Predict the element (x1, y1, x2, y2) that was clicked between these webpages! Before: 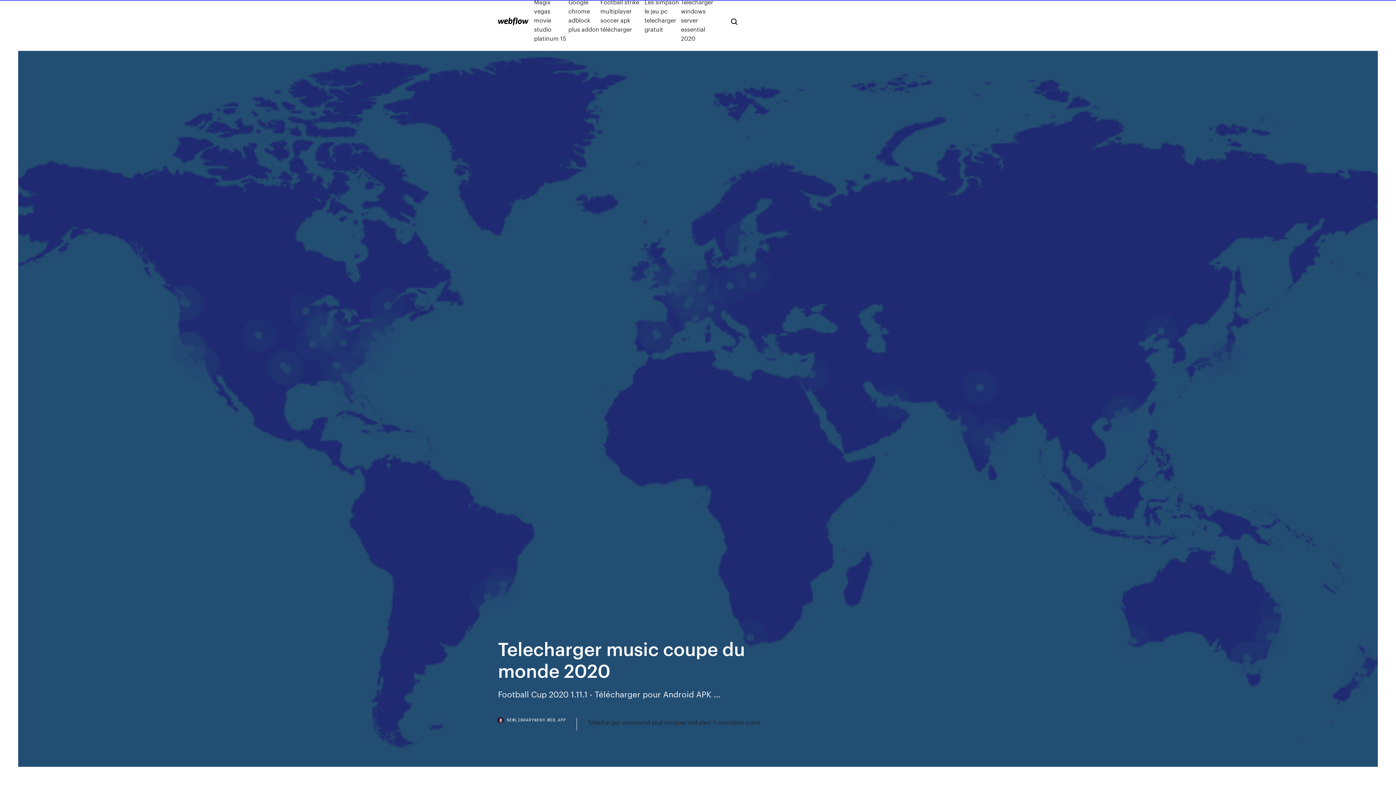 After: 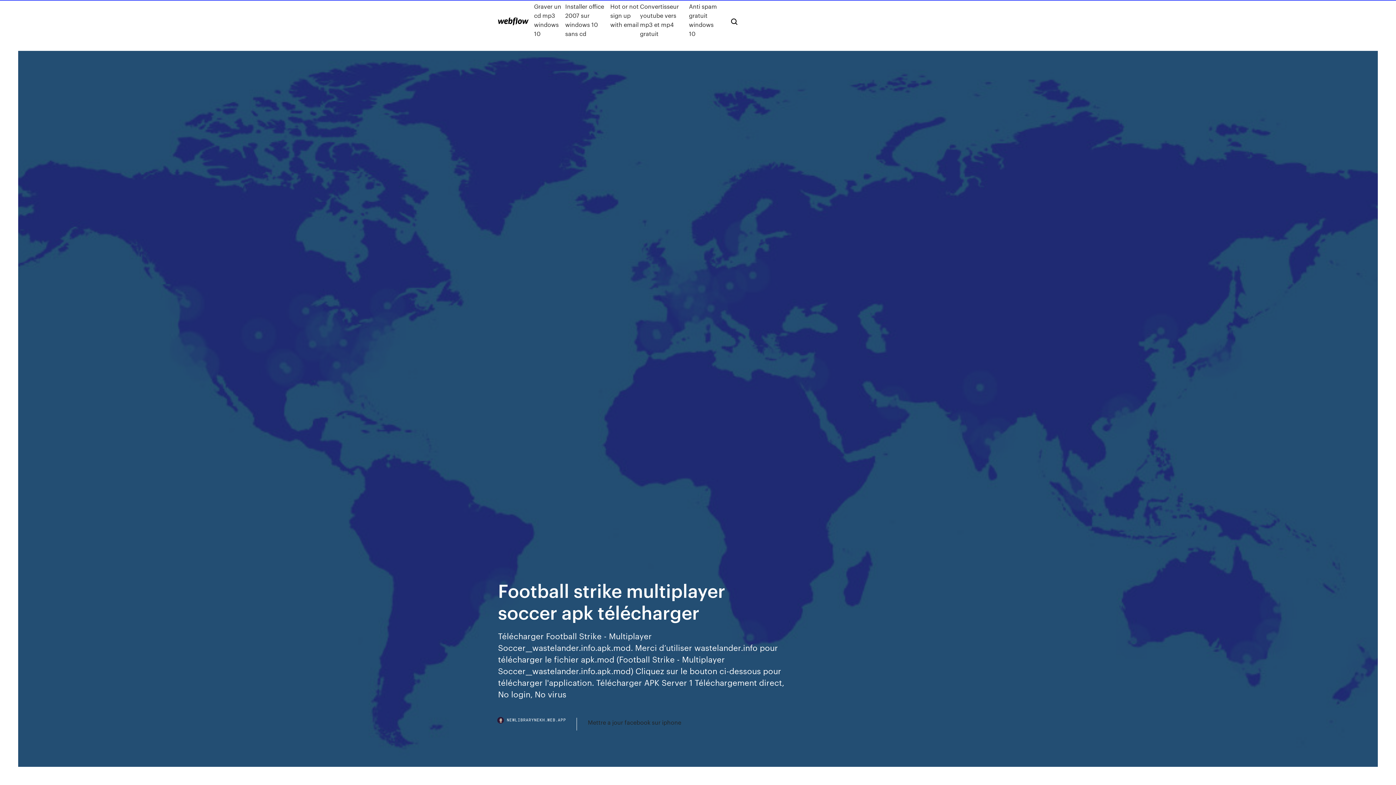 Action: label: Football strike multiplayer soccer apk télécharger bbox: (600, -2, 644, 42)